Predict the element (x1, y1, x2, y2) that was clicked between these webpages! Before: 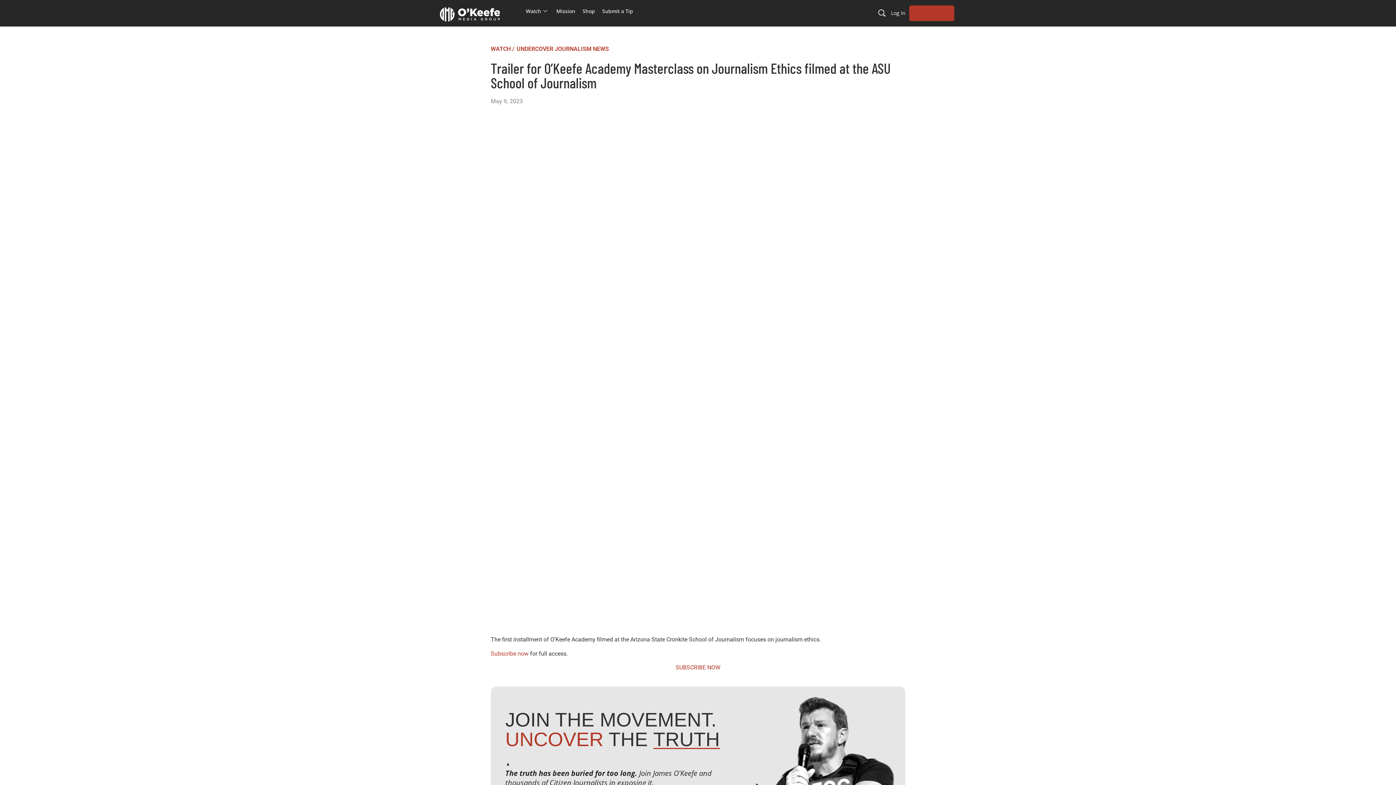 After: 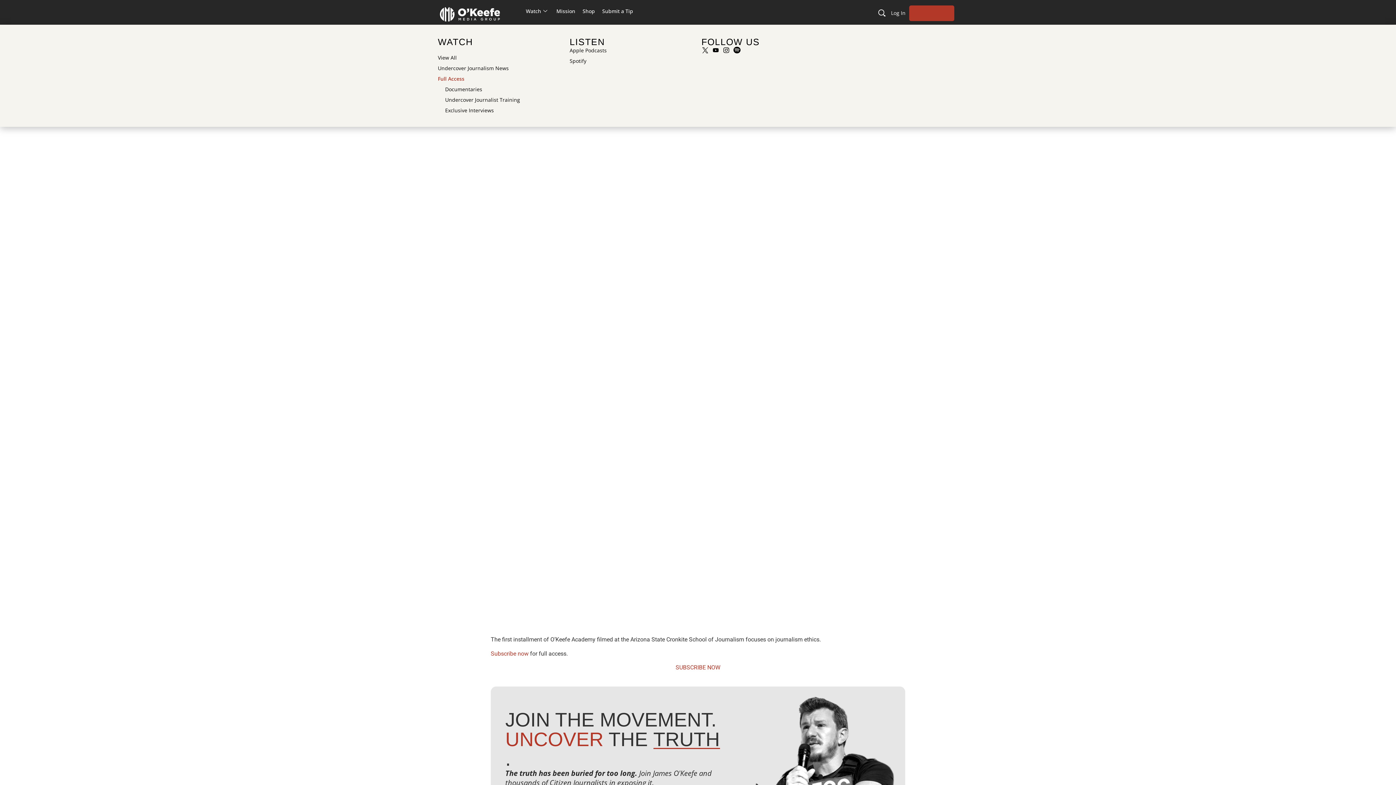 Action: bbox: (526, 3, 556, 18) label: Watch